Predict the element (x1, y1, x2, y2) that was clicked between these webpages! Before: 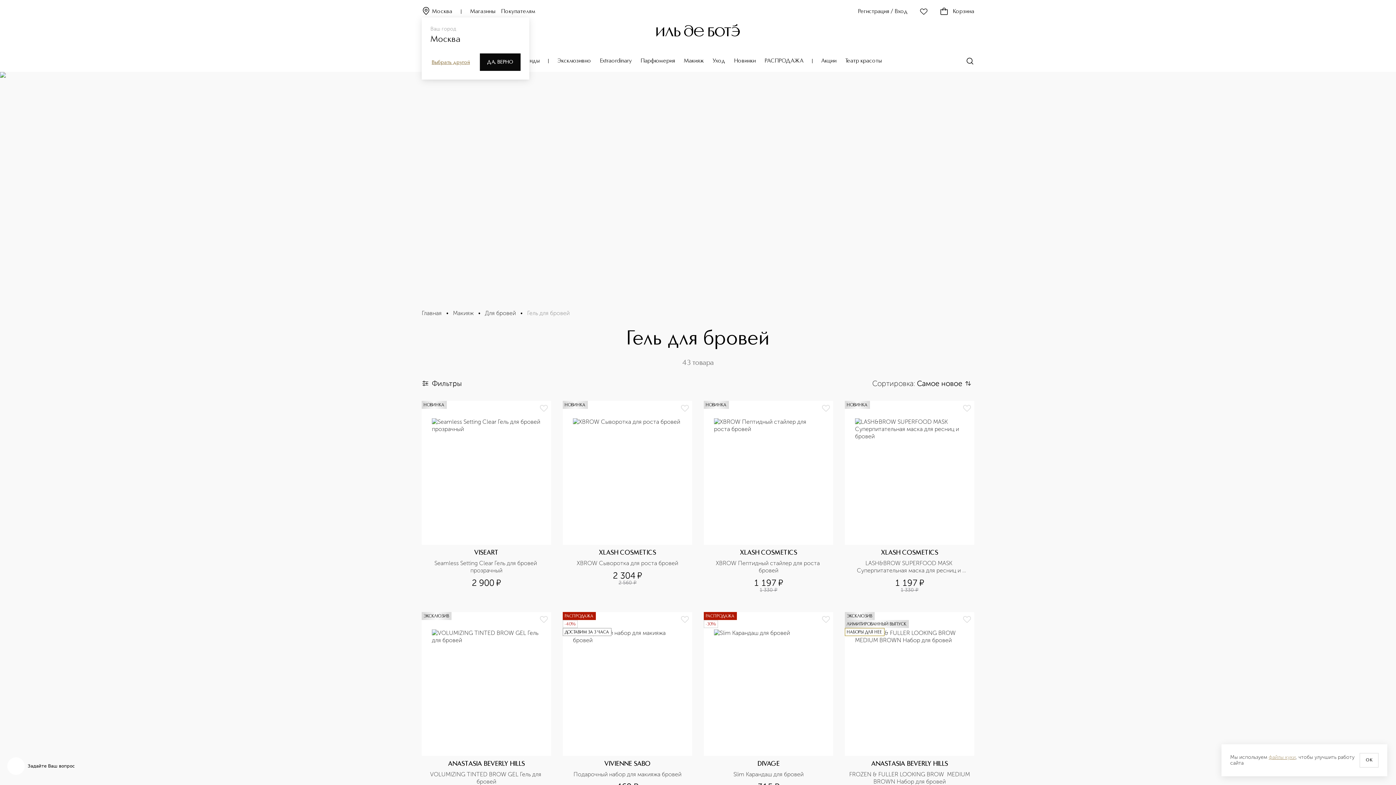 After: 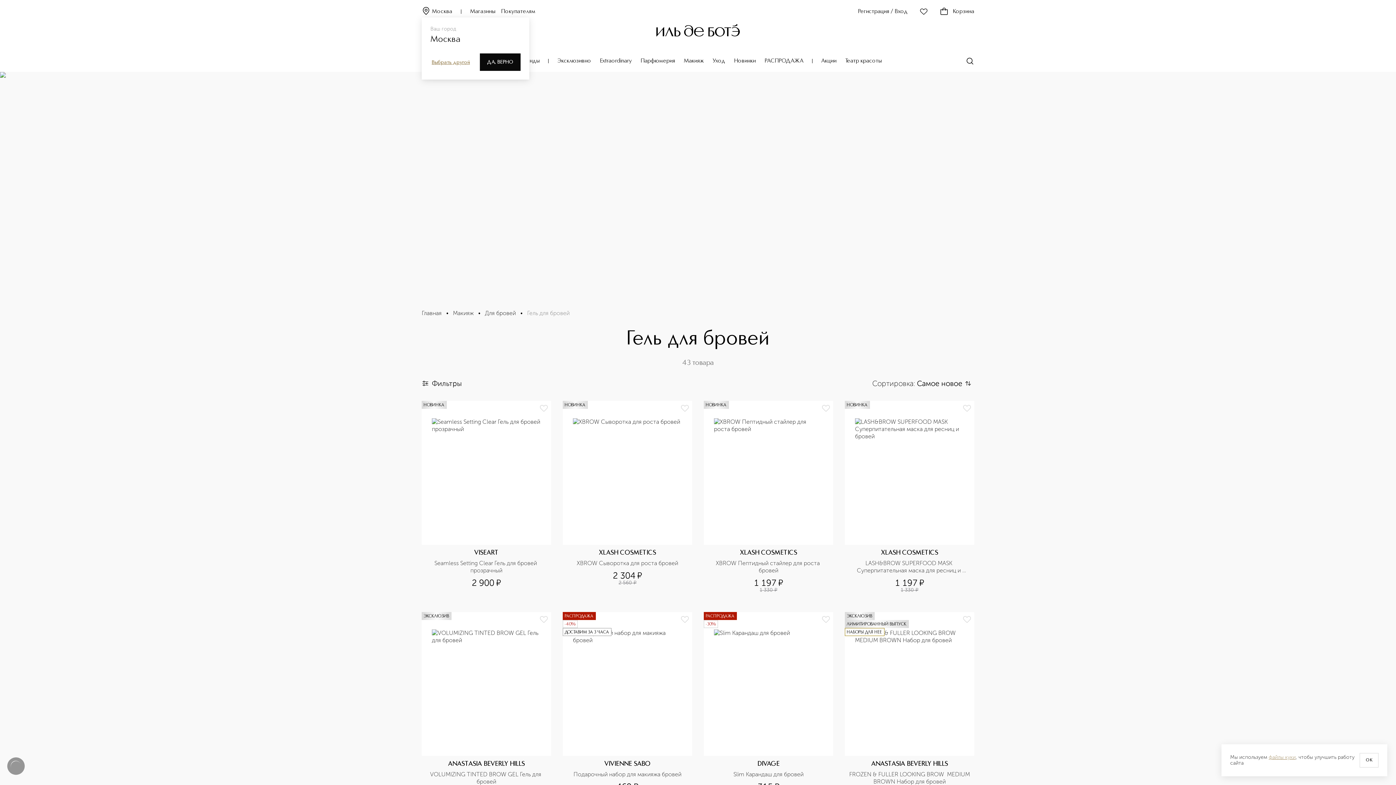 Action: bbox: (7, 757, 24, 775)